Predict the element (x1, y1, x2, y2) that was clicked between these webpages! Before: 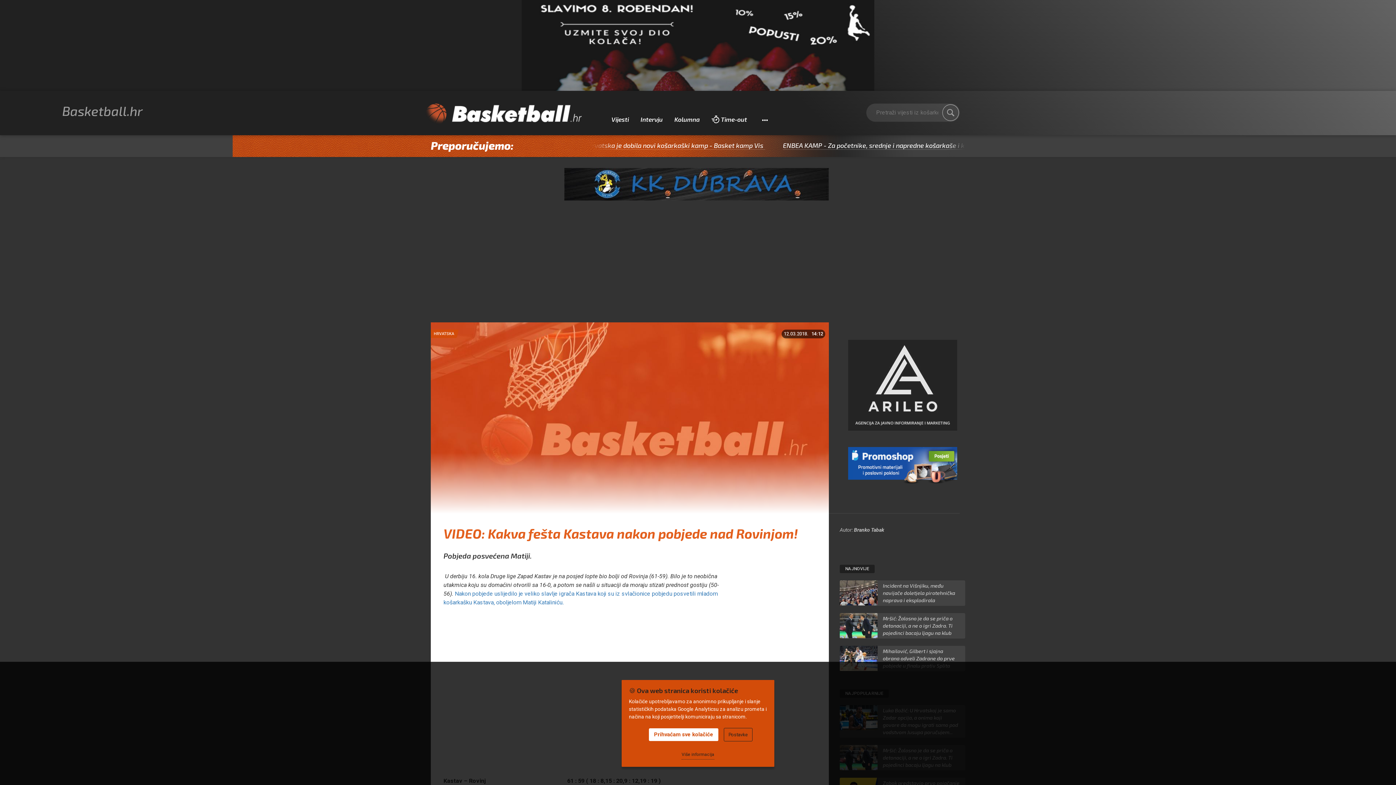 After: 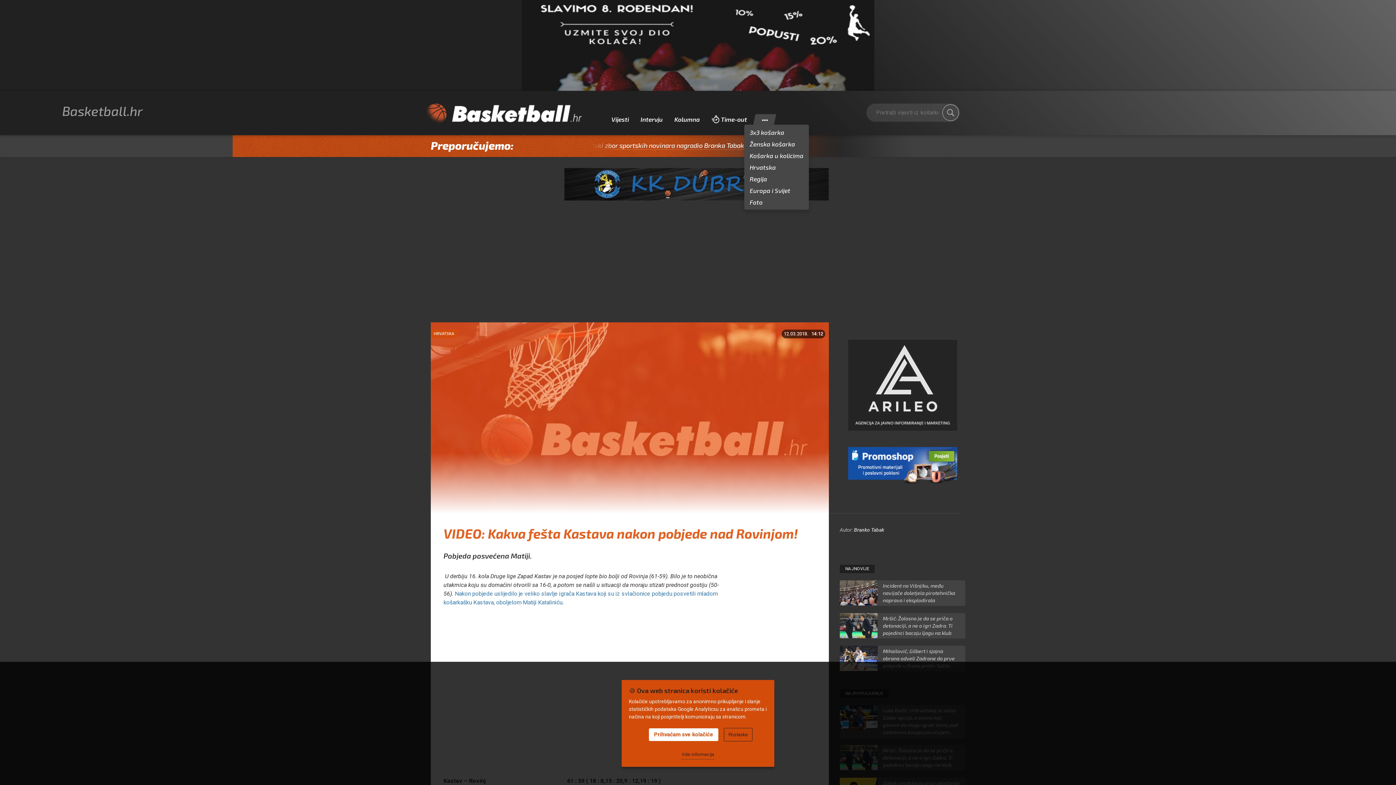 Action: bbox: (754, 114, 775, 125)